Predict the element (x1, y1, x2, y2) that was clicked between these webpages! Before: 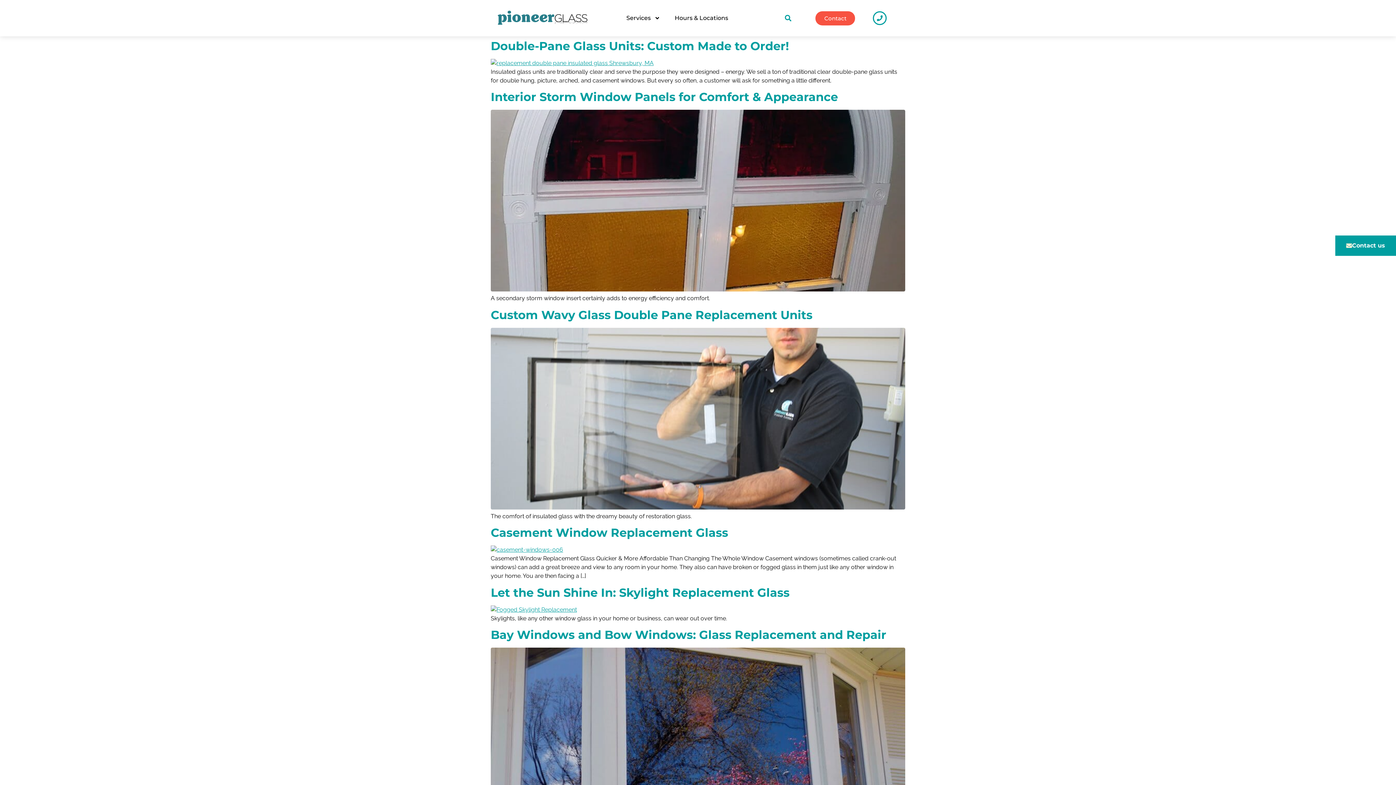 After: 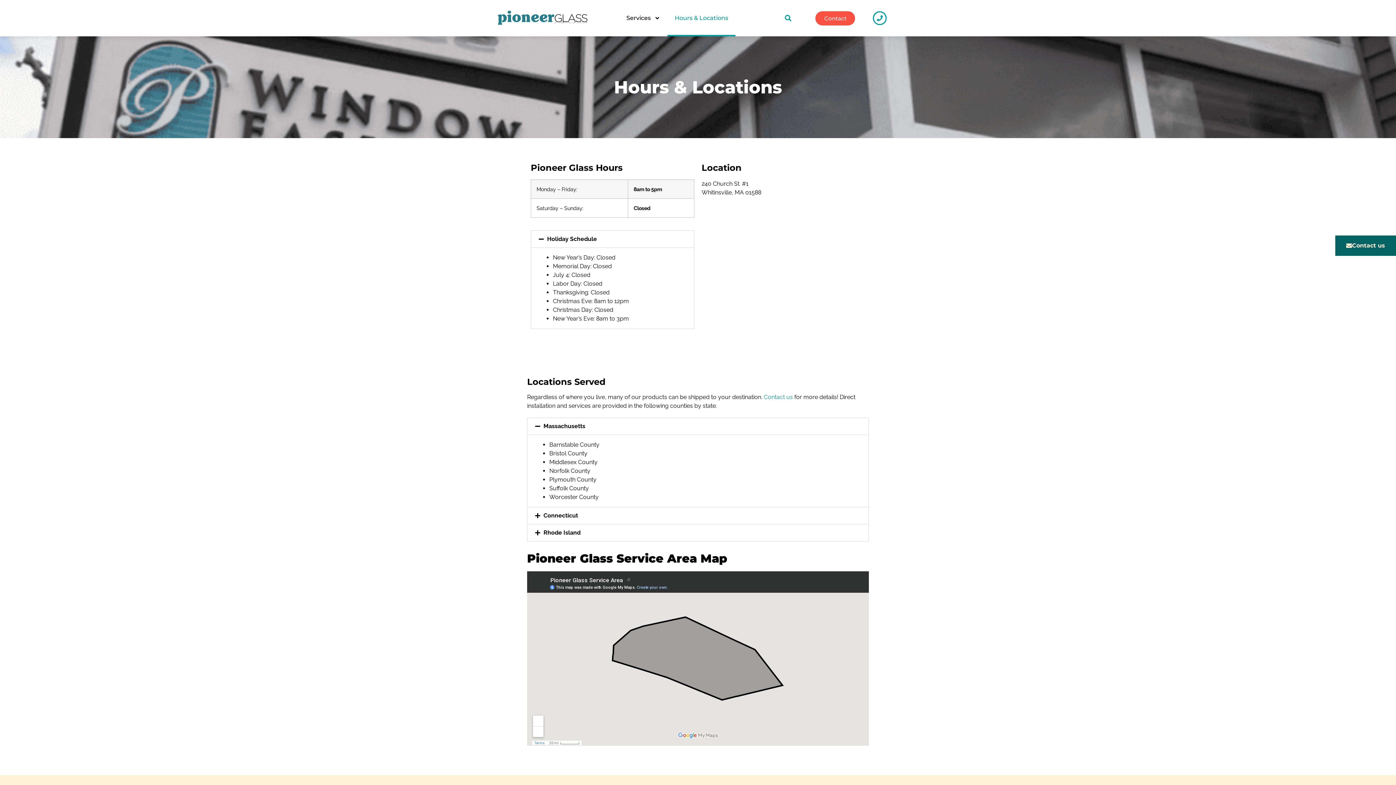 Action: bbox: (662, 0, 730, 36) label: Hours & Locations